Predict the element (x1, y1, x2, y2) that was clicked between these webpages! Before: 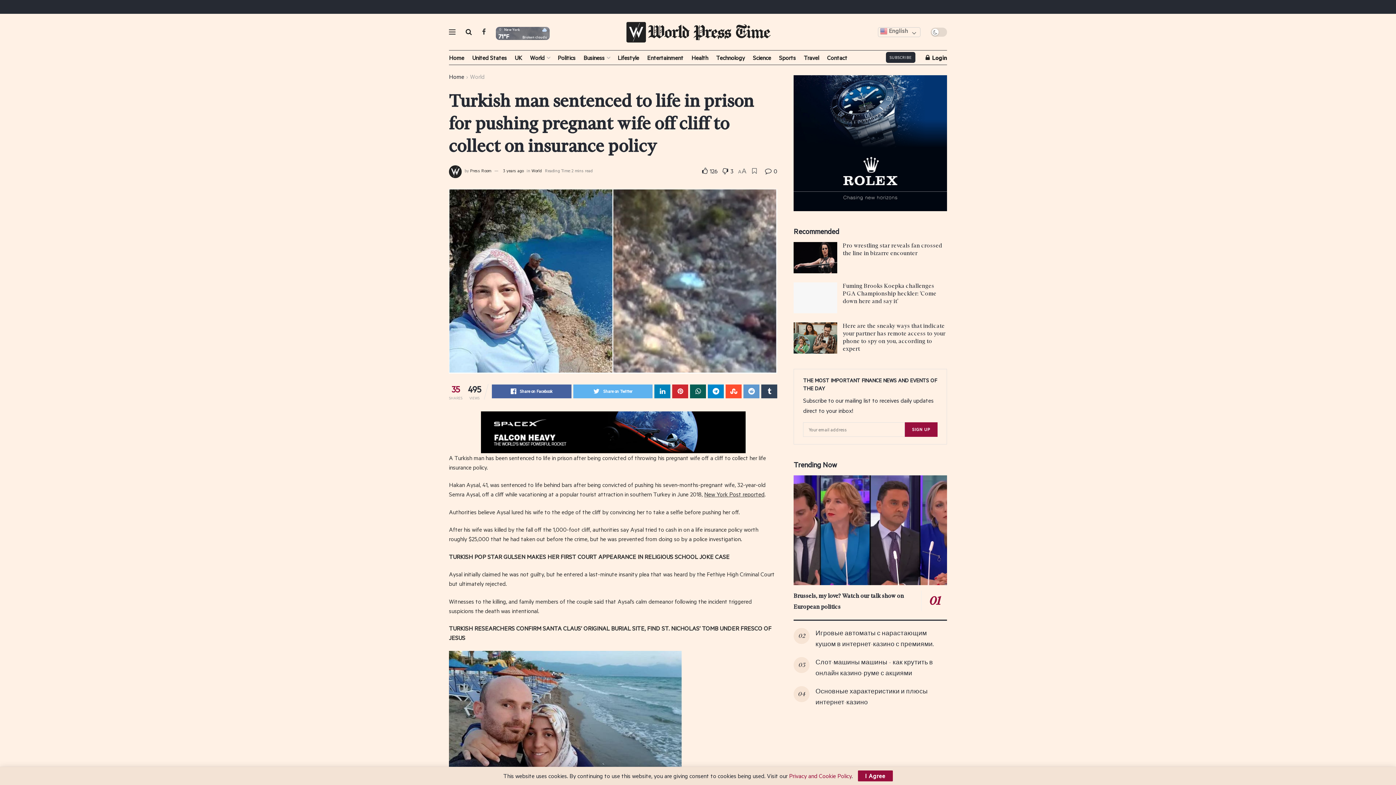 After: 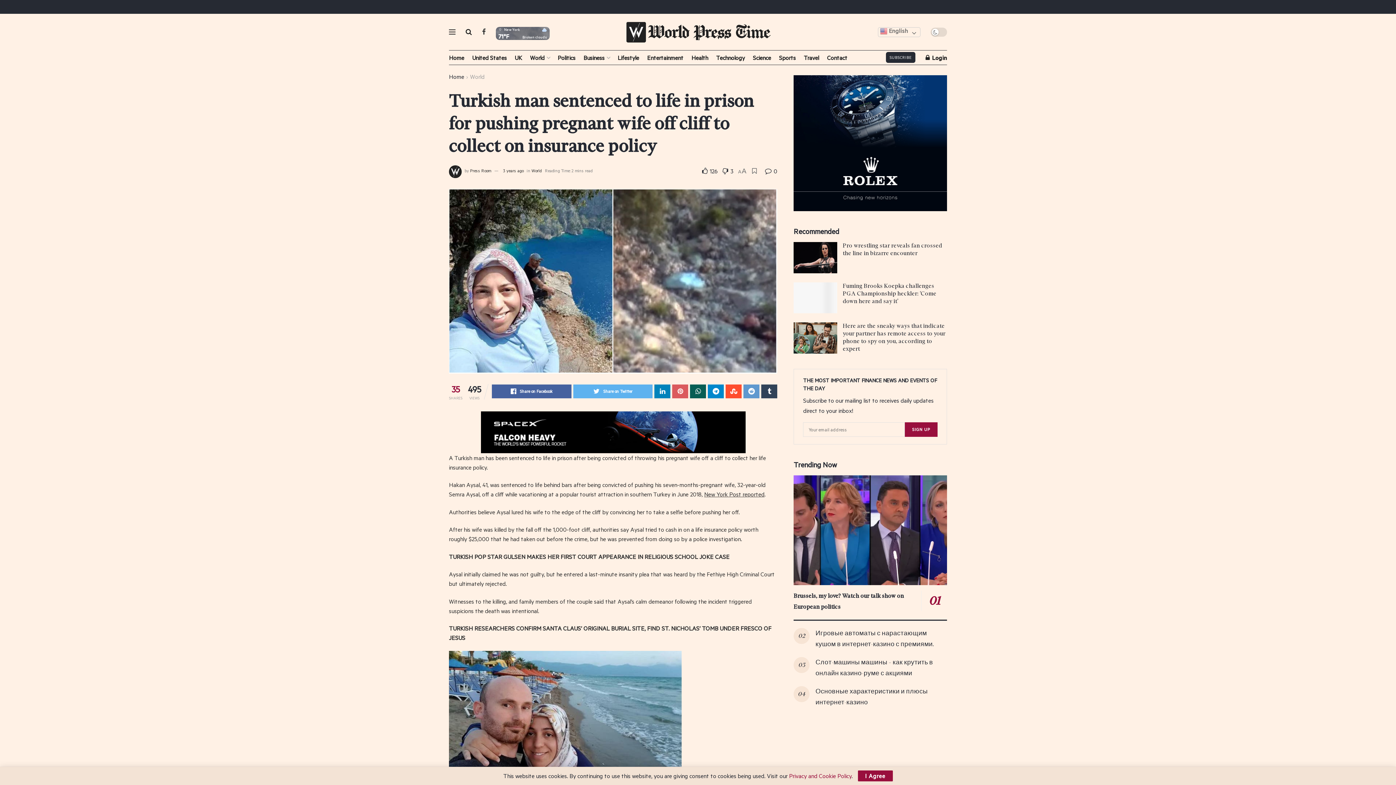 Action: bbox: (672, 384, 688, 398)